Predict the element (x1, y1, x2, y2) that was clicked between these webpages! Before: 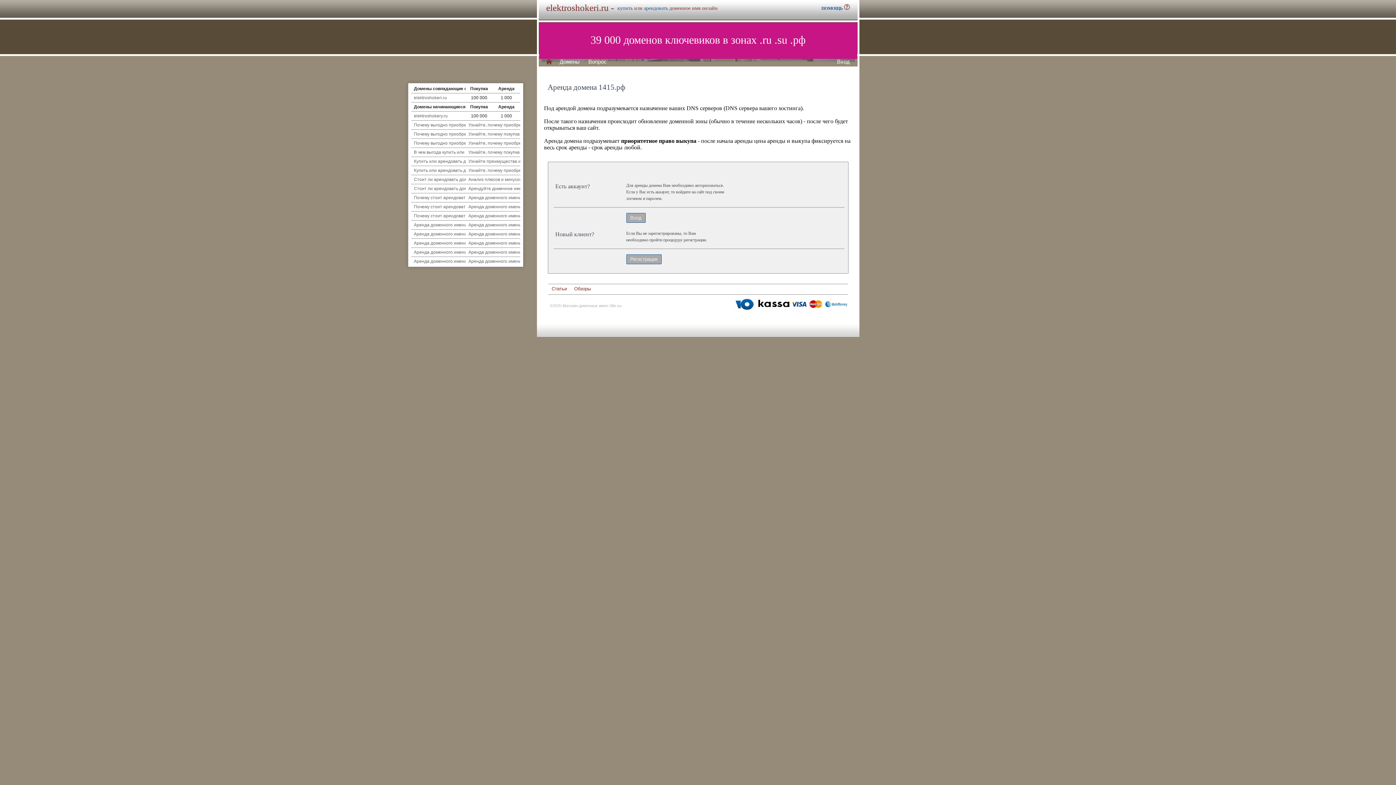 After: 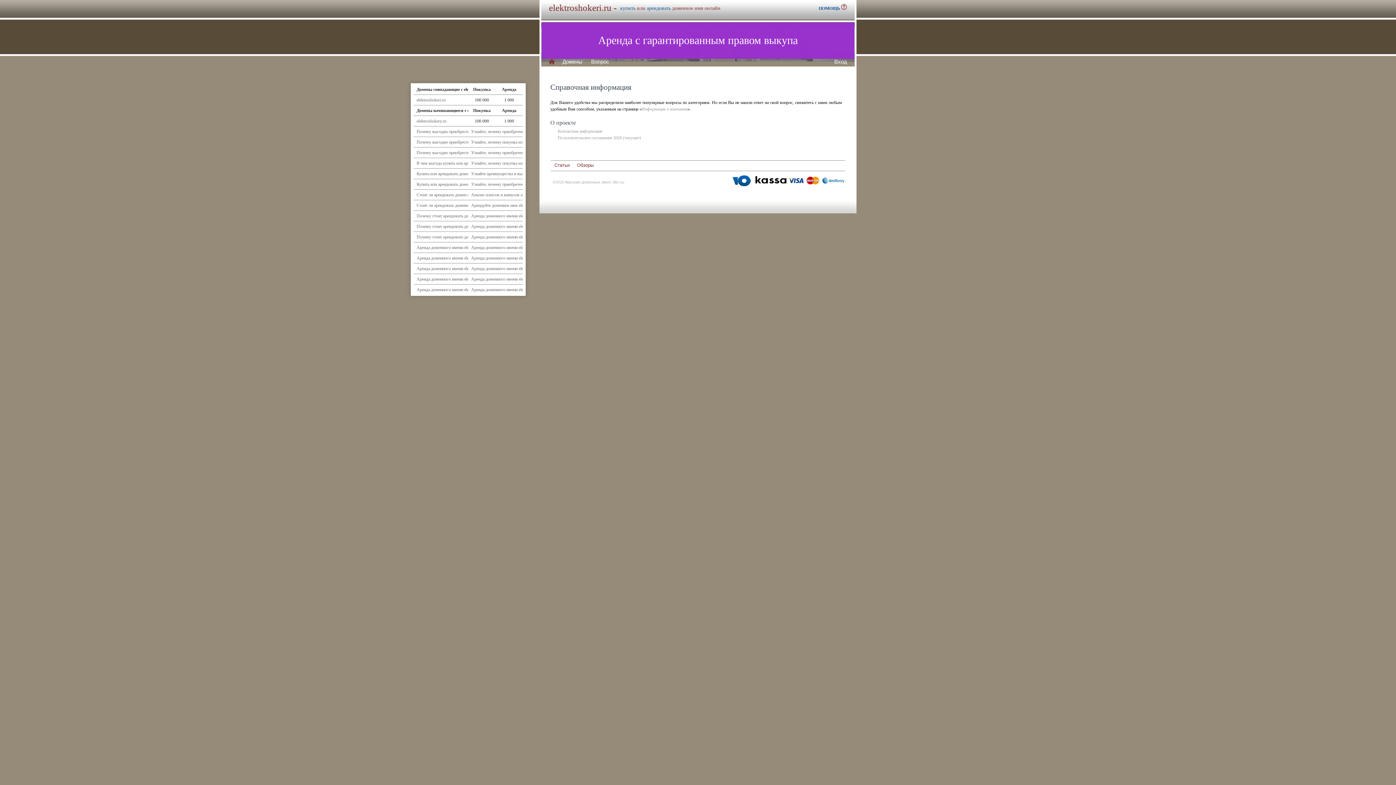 Action: bbox: (821, 4, 850, 11) label: ПОМОЩЬ 